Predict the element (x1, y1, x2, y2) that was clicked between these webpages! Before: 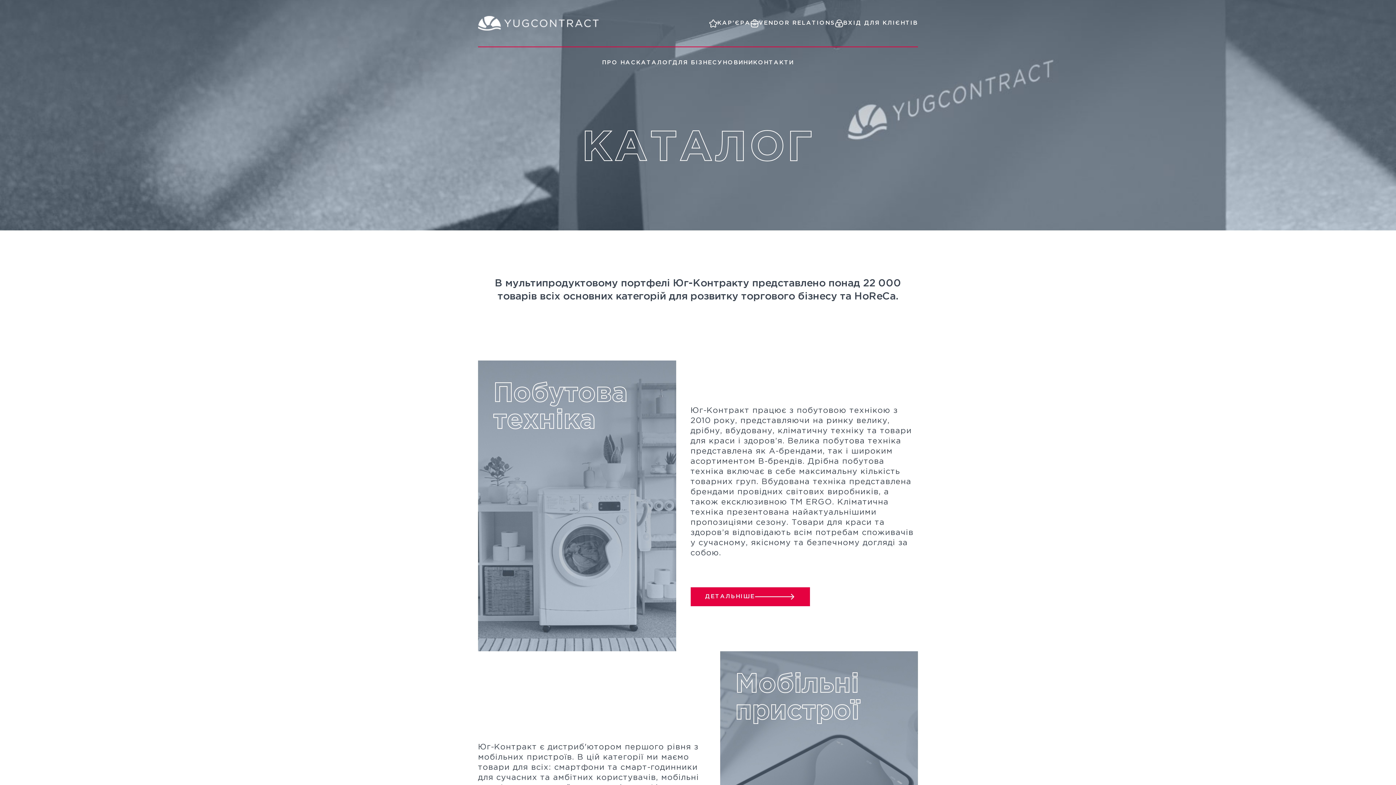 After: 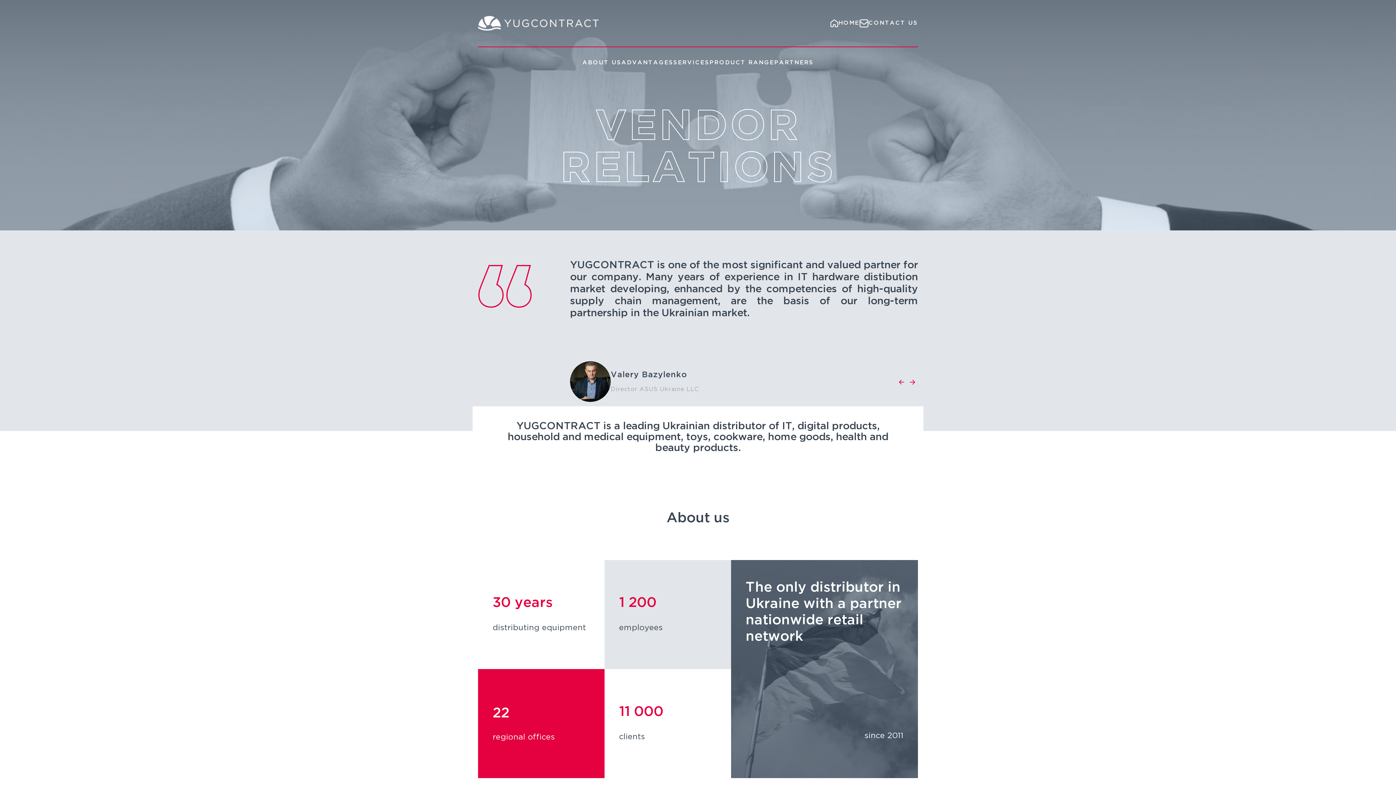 Action: label: VENDOR RELATIONS bbox: (750, 19, 835, 27)